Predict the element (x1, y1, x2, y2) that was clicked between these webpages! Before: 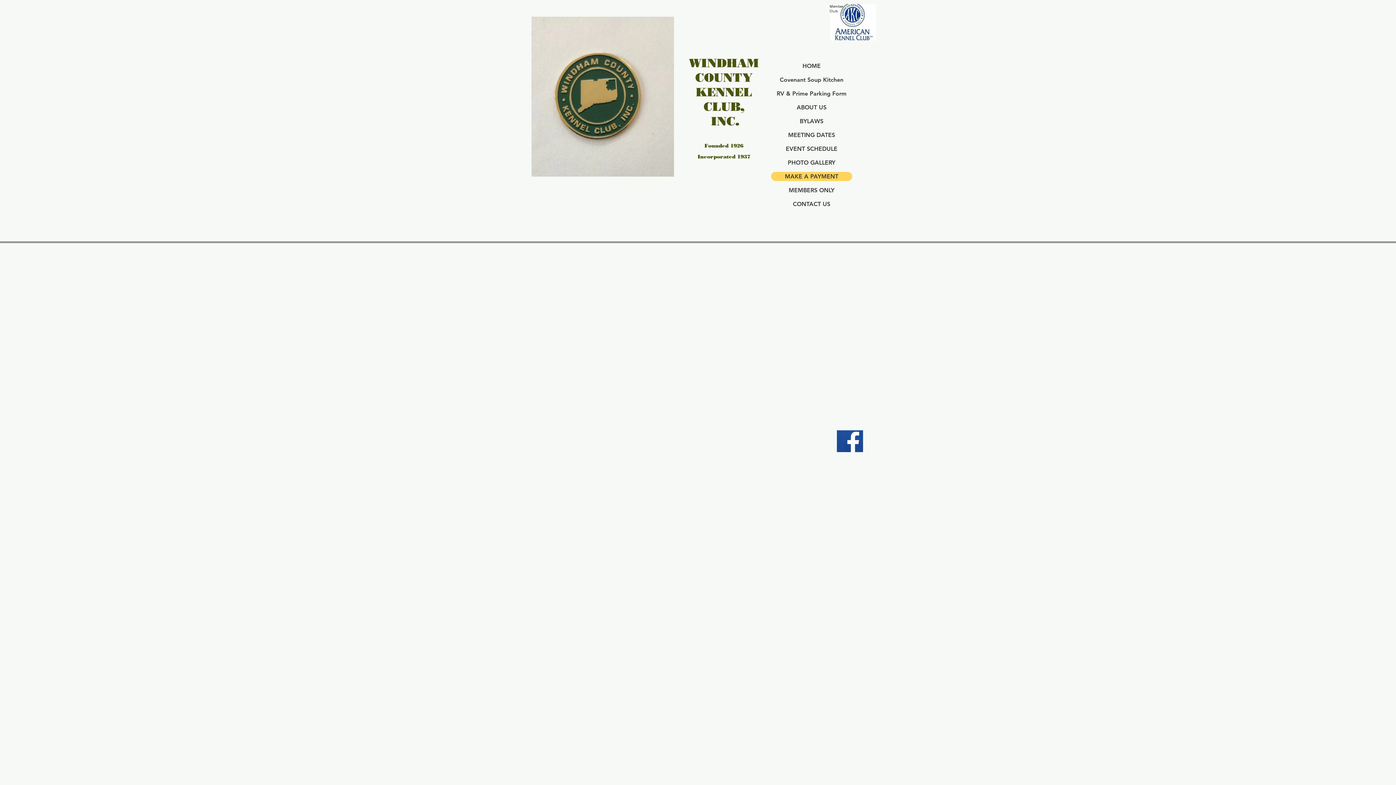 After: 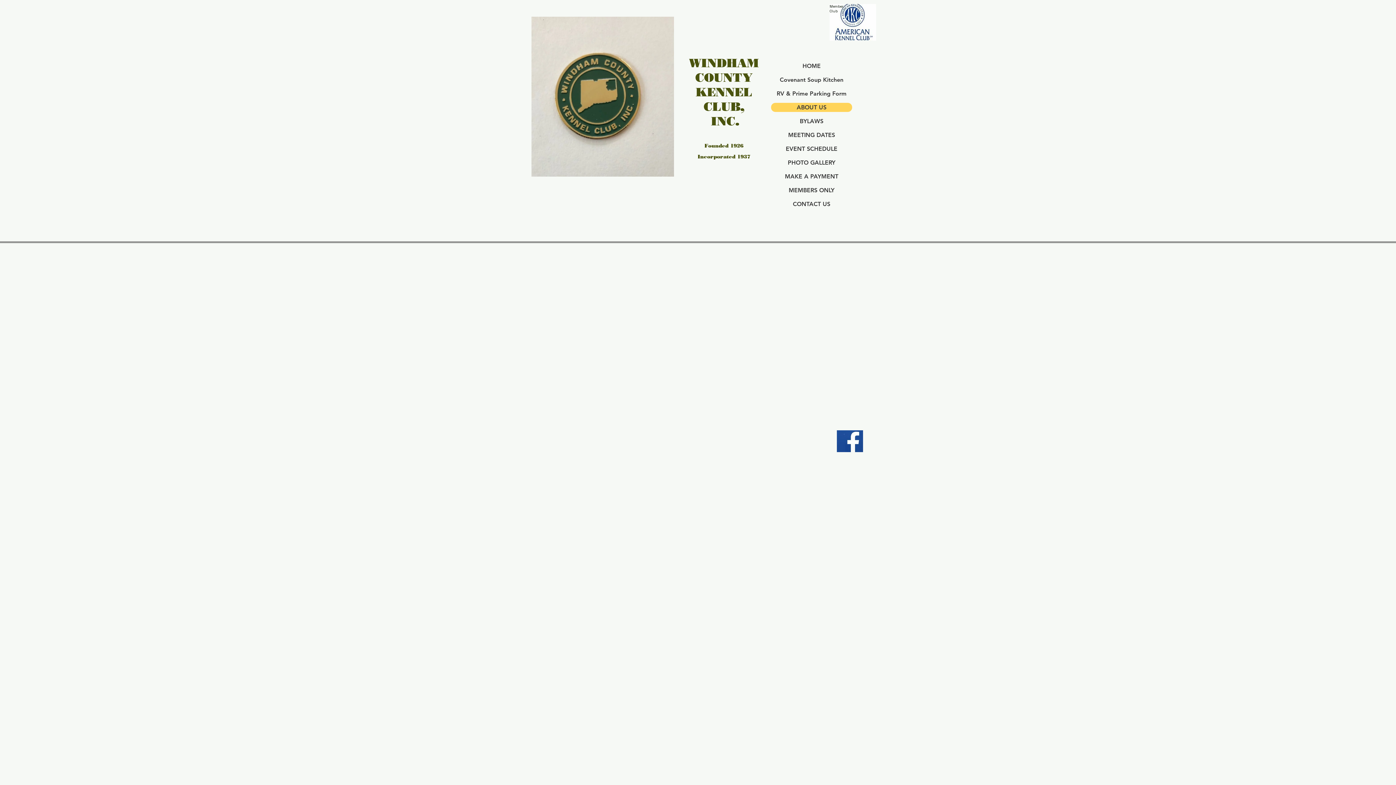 Action: bbox: (771, 102, 852, 112) label: ABOUT US